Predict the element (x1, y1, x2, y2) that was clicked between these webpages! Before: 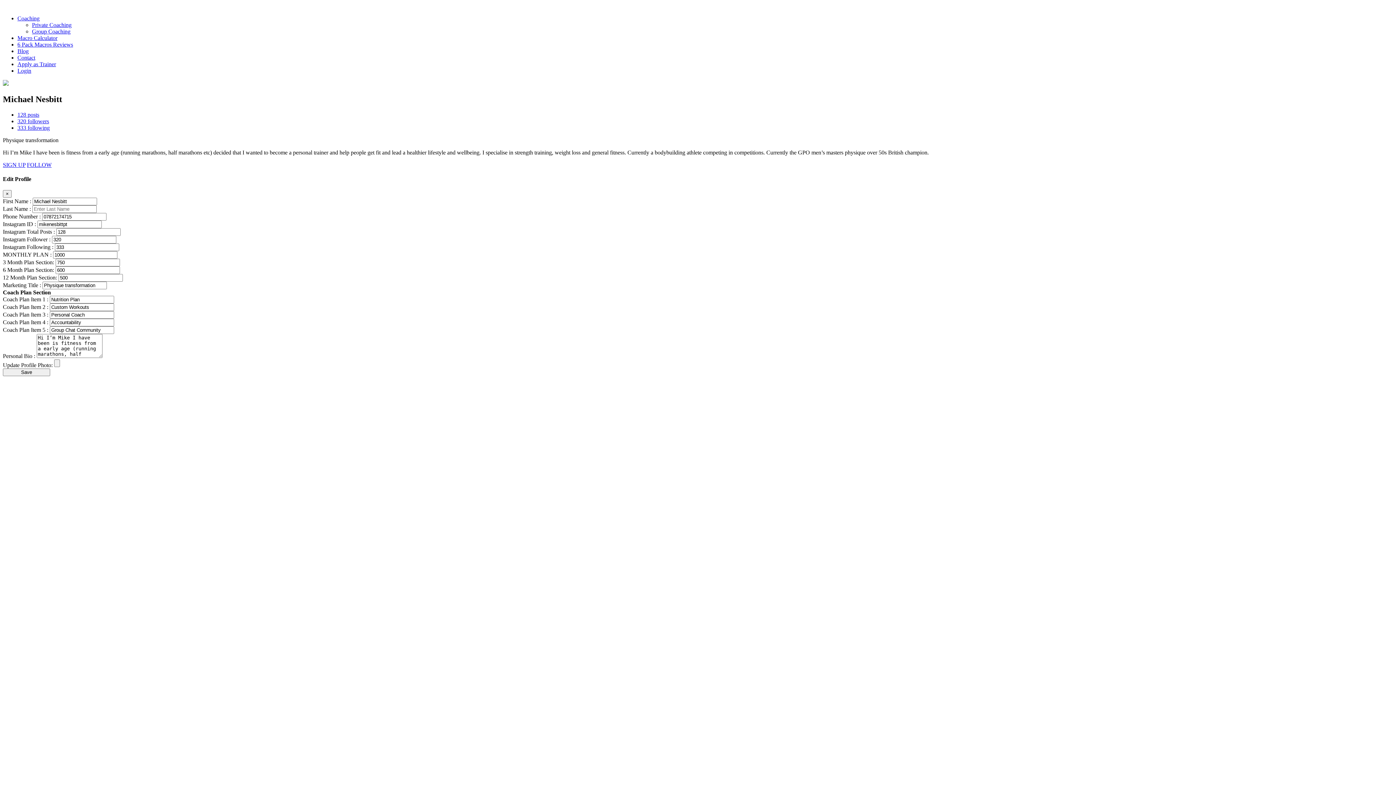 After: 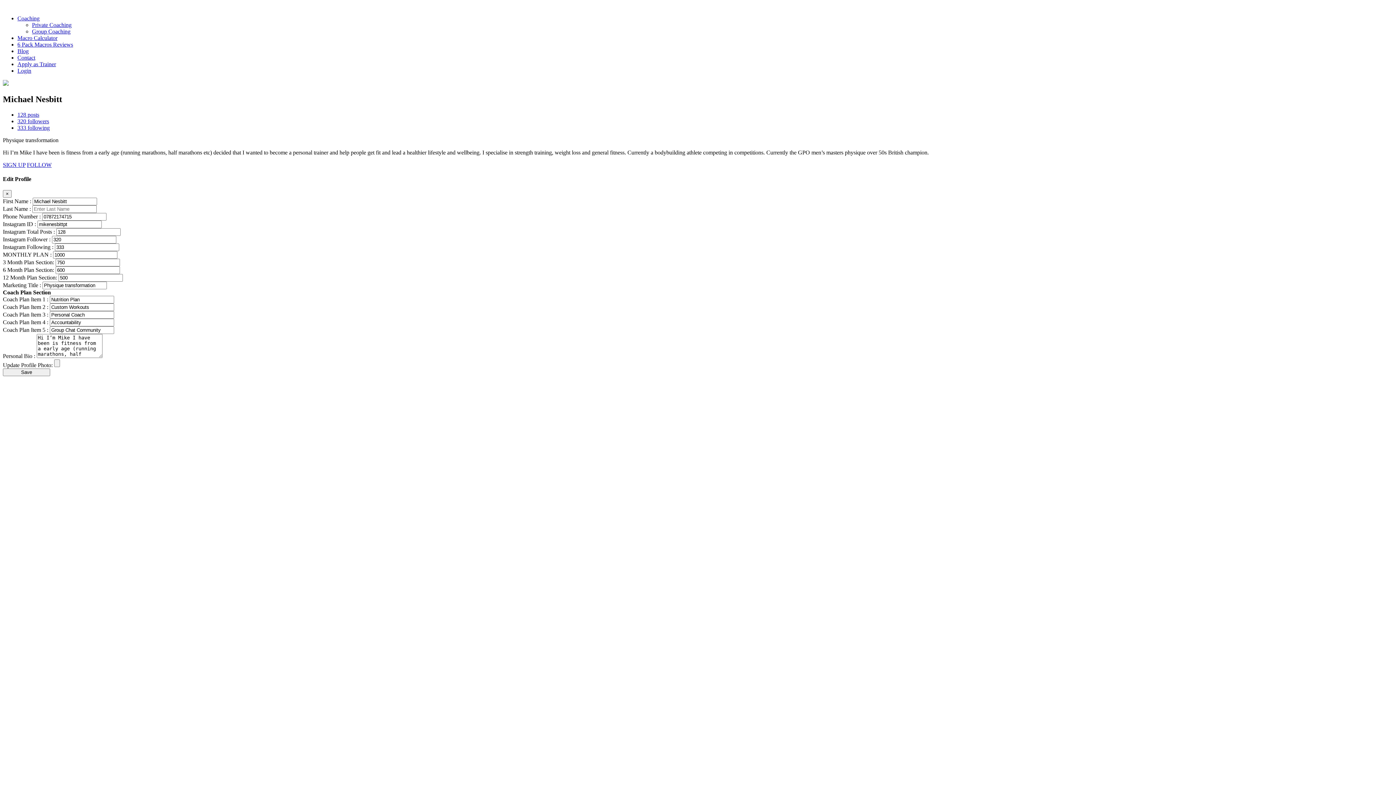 Action: label: 128 posts bbox: (17, 111, 39, 117)